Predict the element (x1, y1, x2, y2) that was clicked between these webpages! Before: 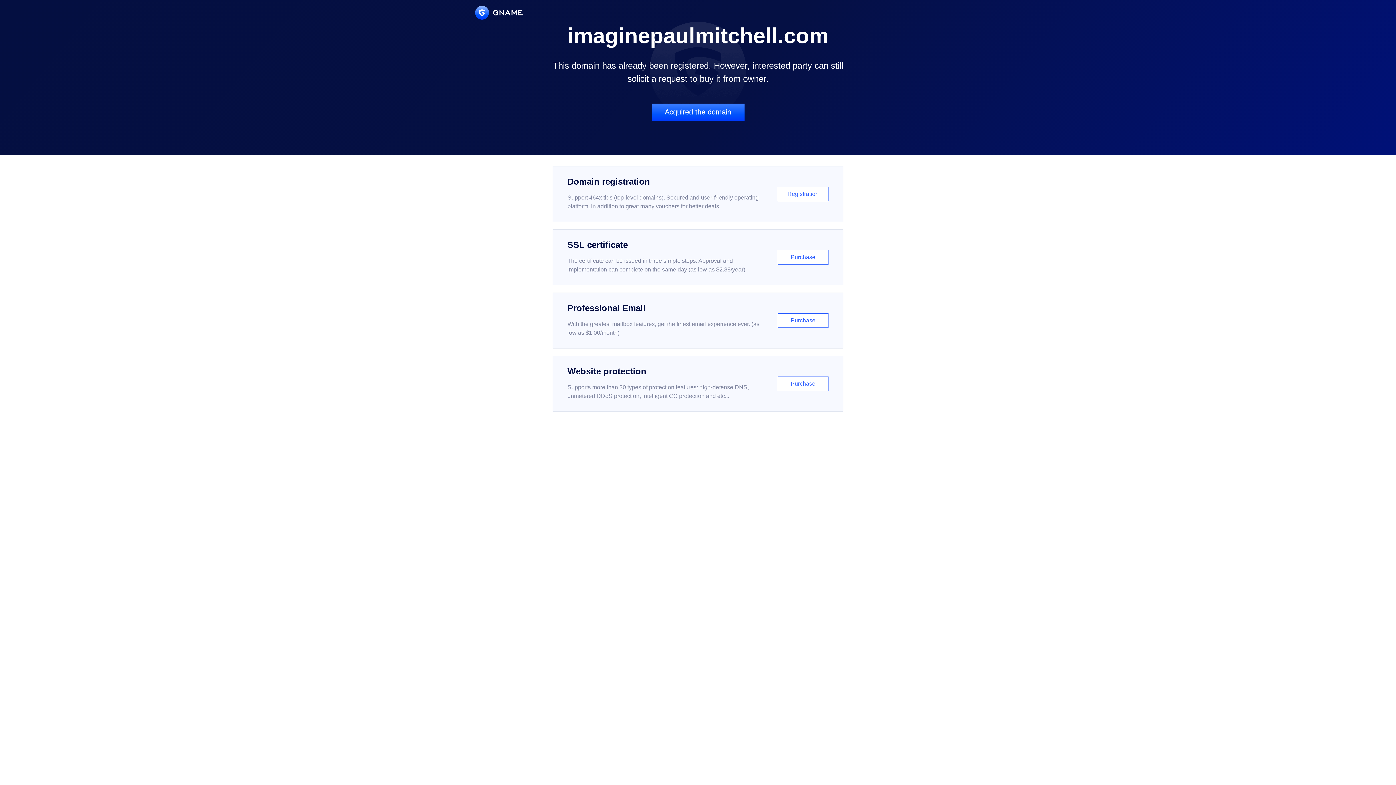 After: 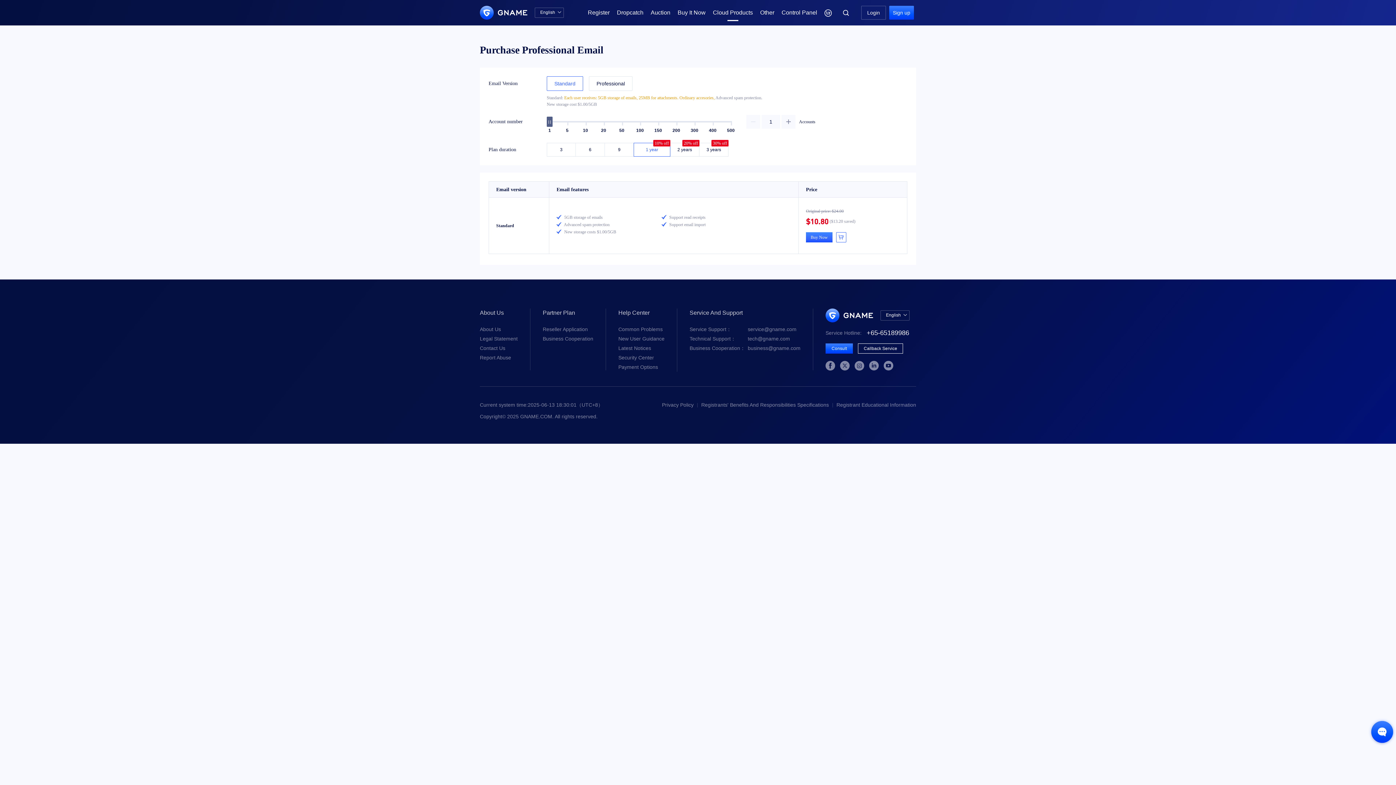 Action: label: Professional Email

With the greatest mailbox features, get the finest email experience ever. (as low as $1.00/month)

Purchase bbox: (552, 292, 843, 348)